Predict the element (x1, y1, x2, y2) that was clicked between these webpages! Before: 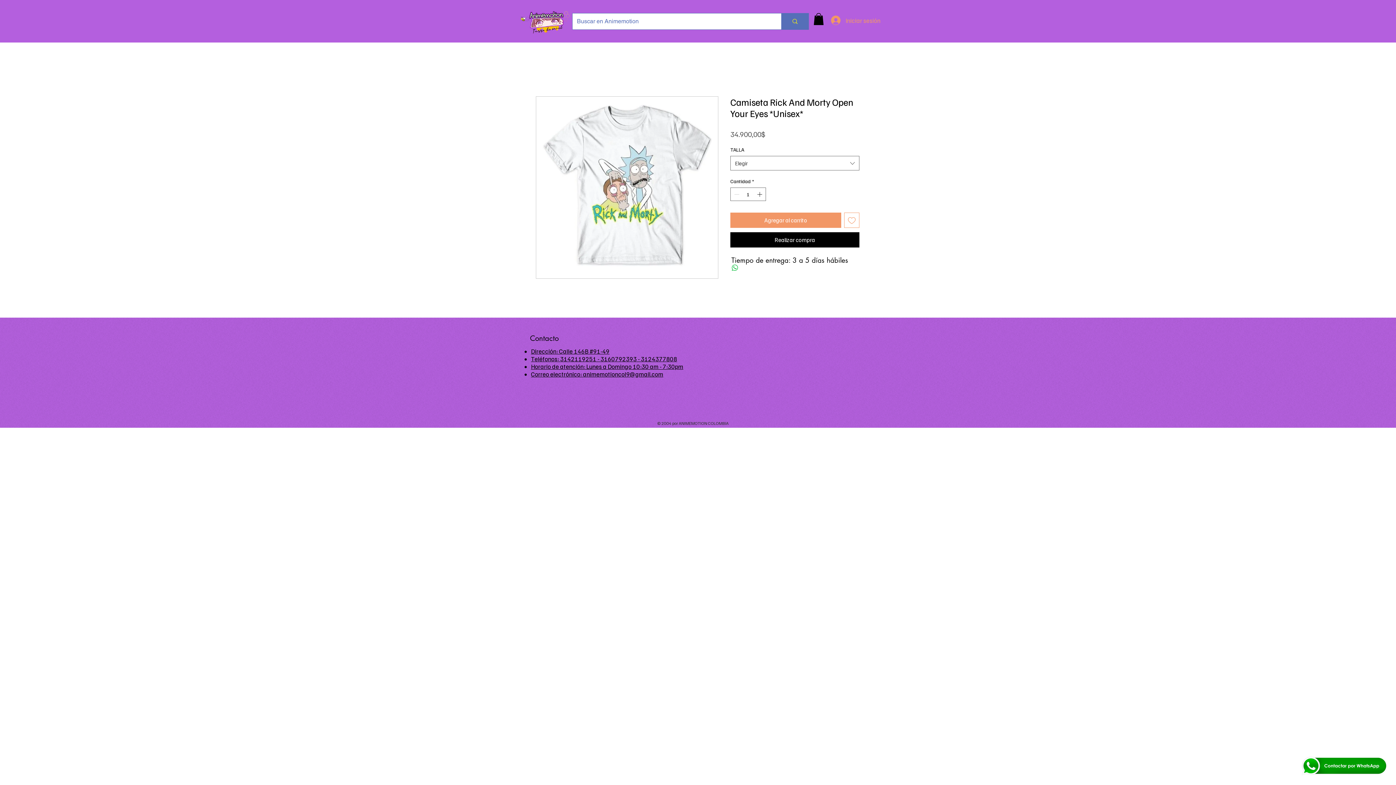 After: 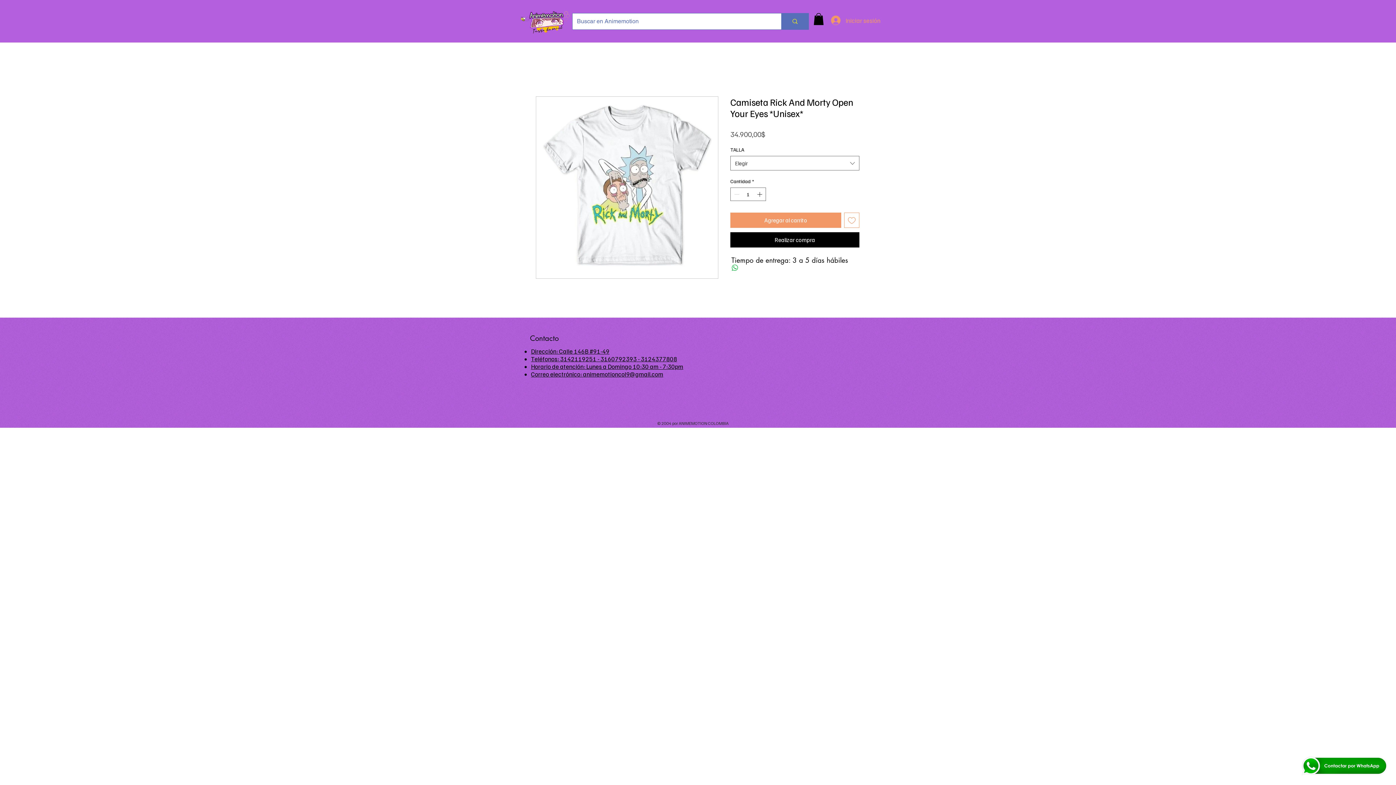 Action: bbox: (583, 370, 663, 378) label: animemotioncol9@gmail.com